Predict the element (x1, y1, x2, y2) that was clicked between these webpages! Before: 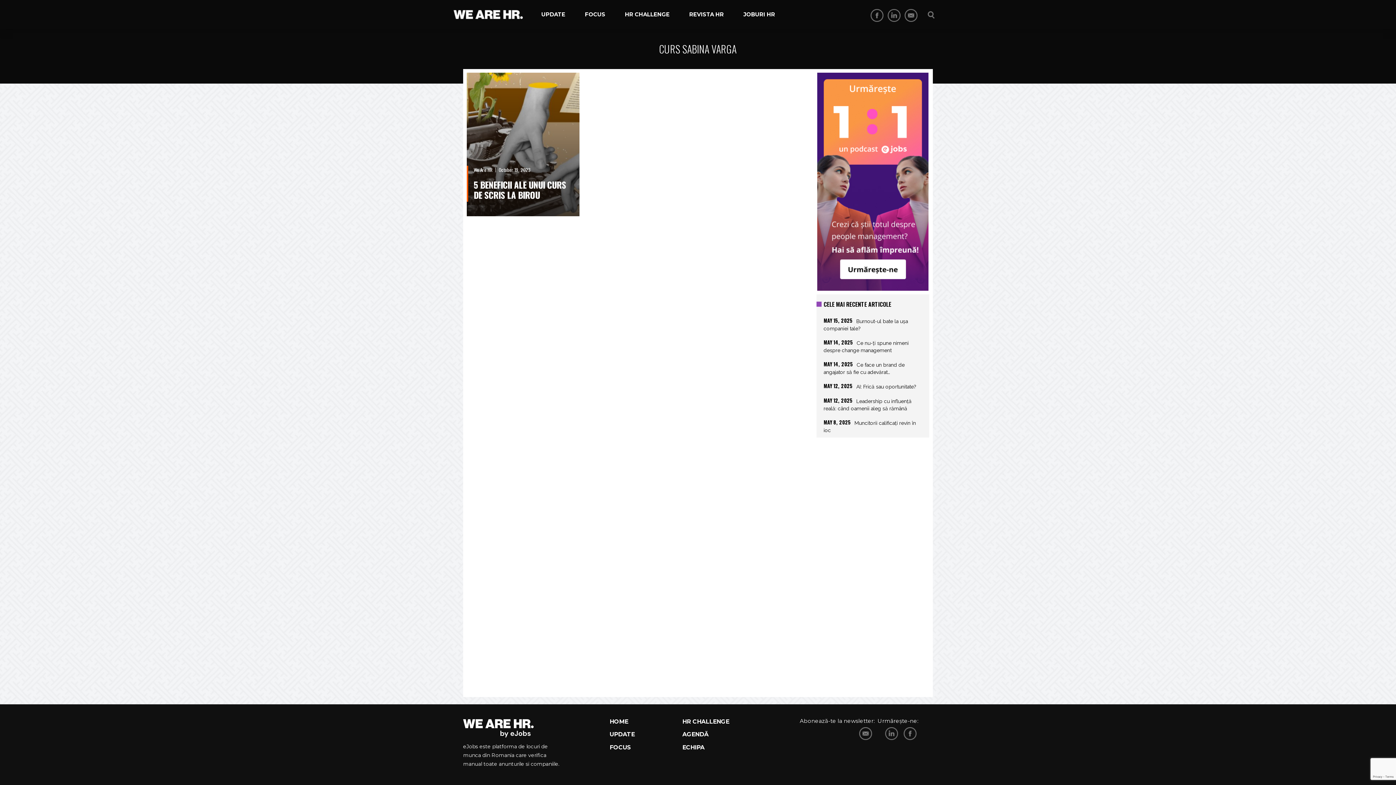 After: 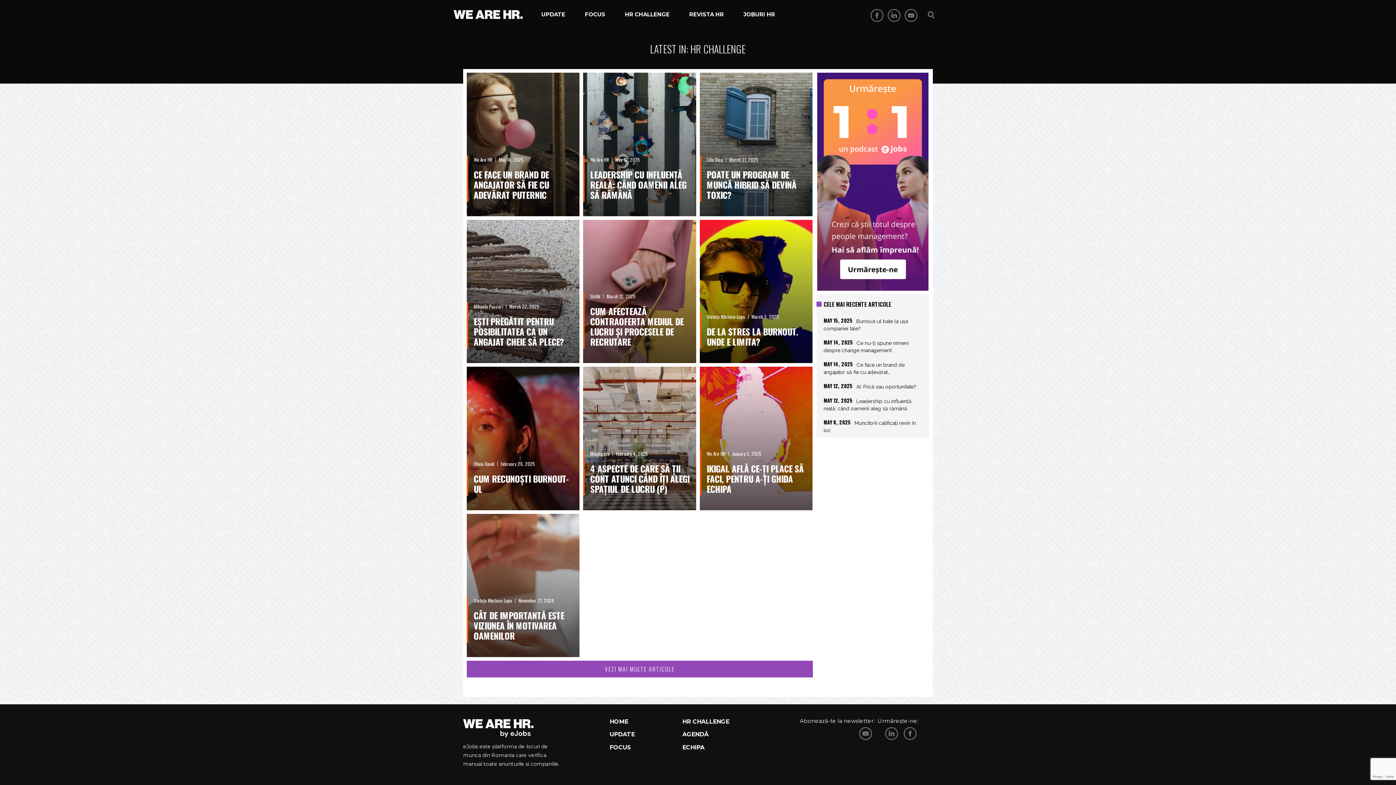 Action: bbox: (616, 0, 678, 29) label: HR CHALLENGE